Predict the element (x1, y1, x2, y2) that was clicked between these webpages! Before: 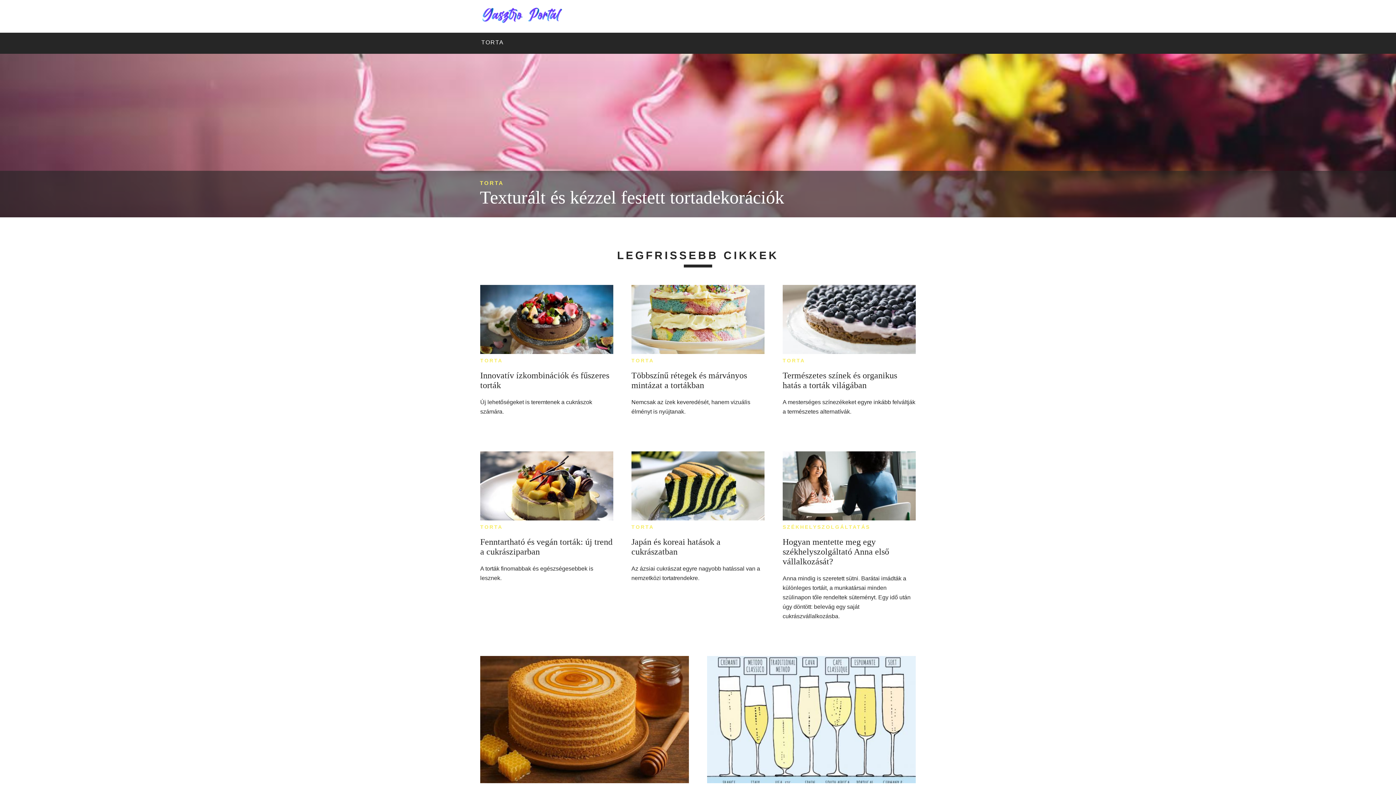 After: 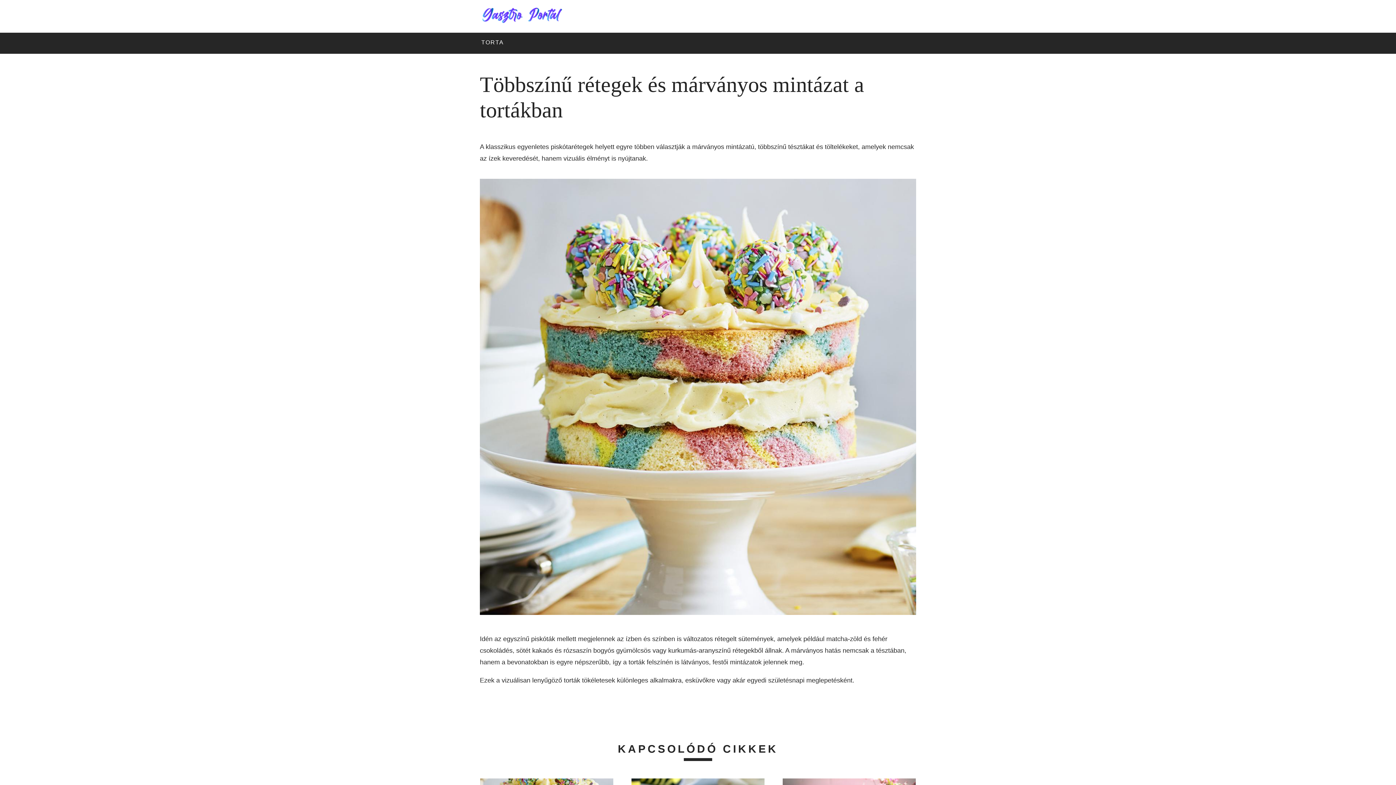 Action: bbox: (631, 285, 764, 357)